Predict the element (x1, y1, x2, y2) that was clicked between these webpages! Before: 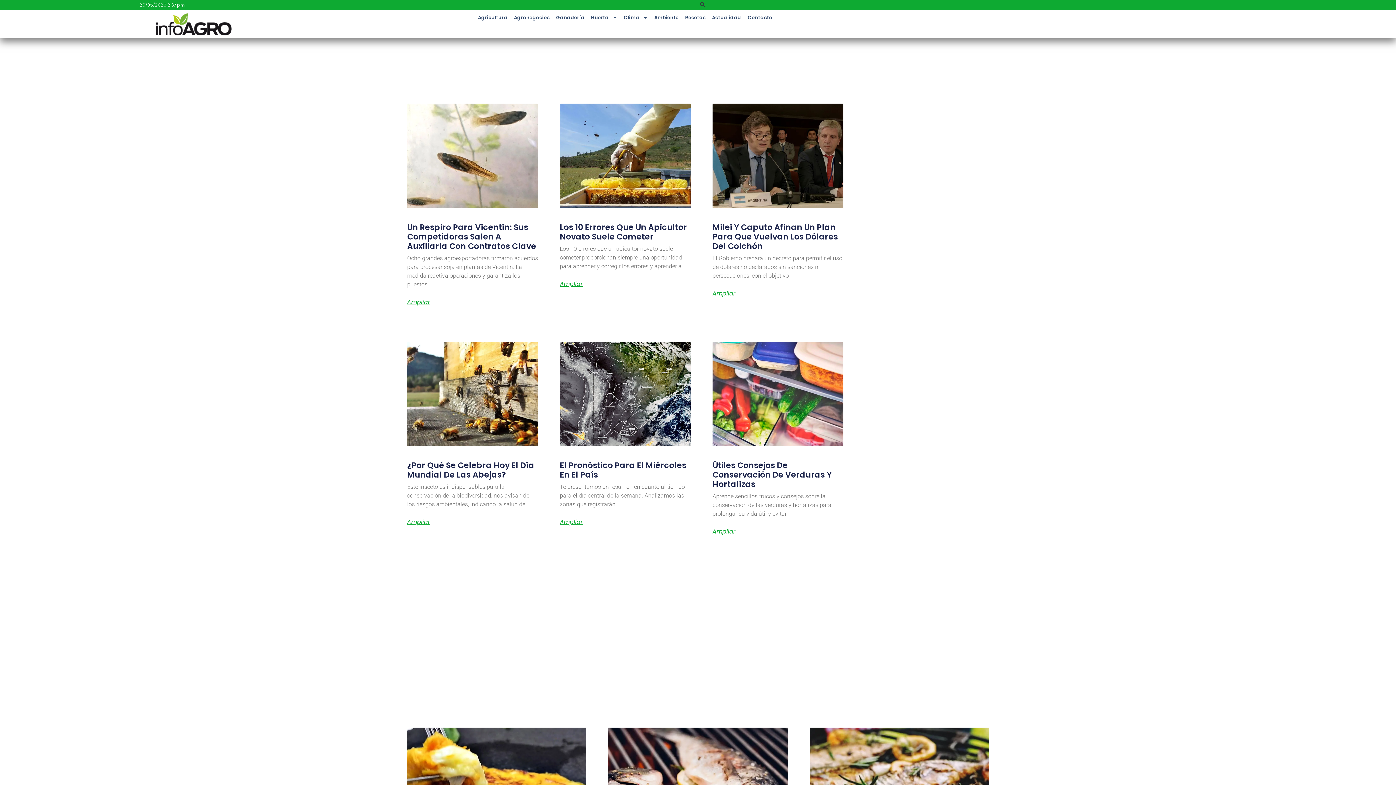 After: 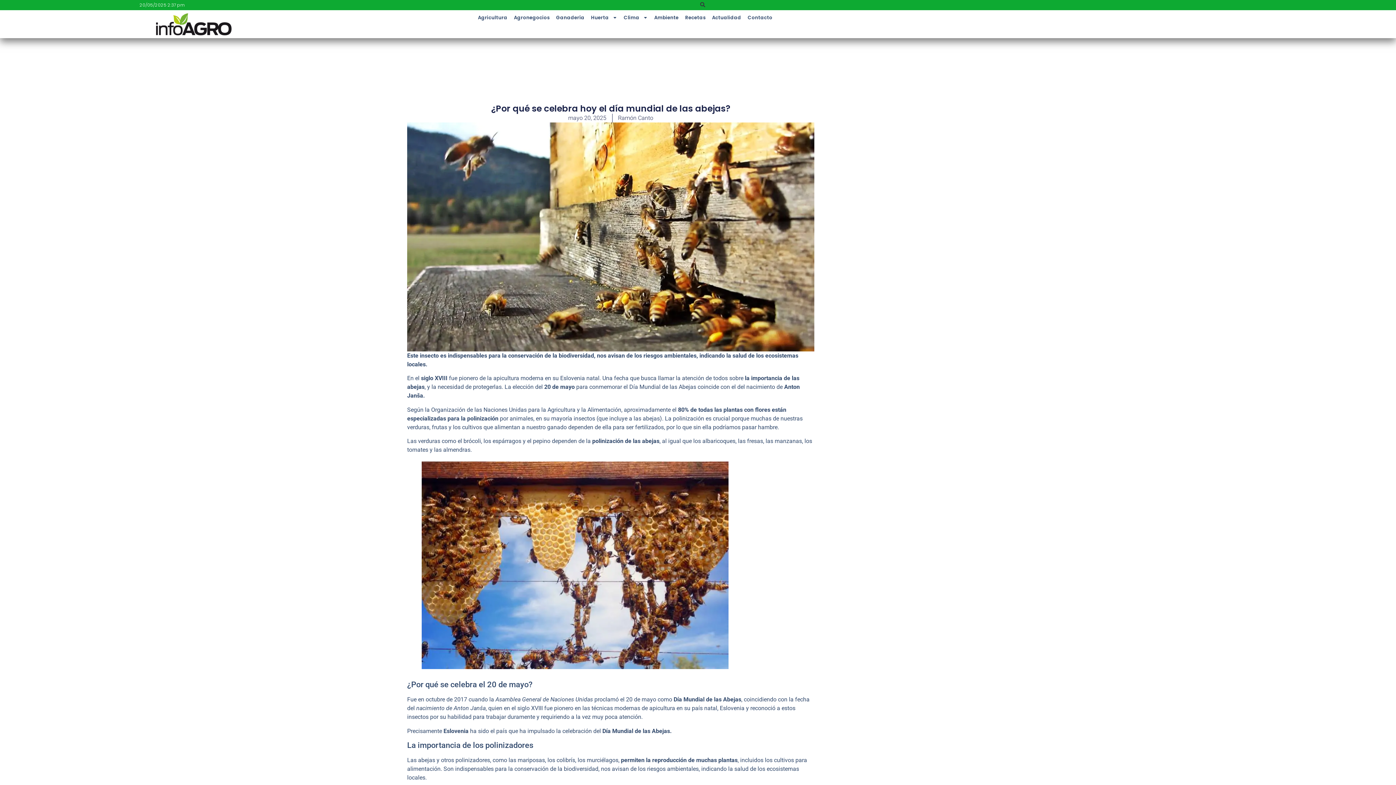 Action: bbox: (407, 519, 430, 525) label: Más información sobre ¿Por qué se celebra hoy el día mundial de las abejas?